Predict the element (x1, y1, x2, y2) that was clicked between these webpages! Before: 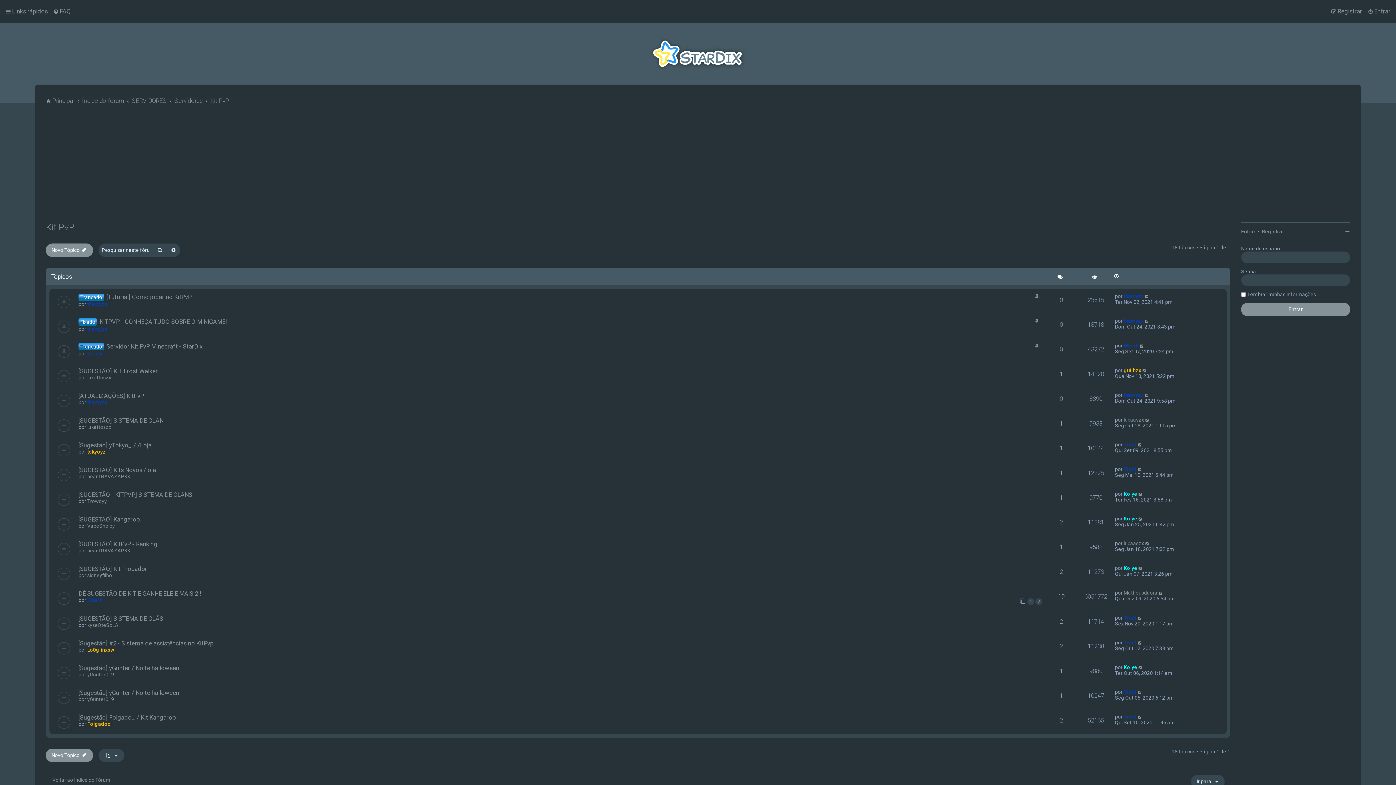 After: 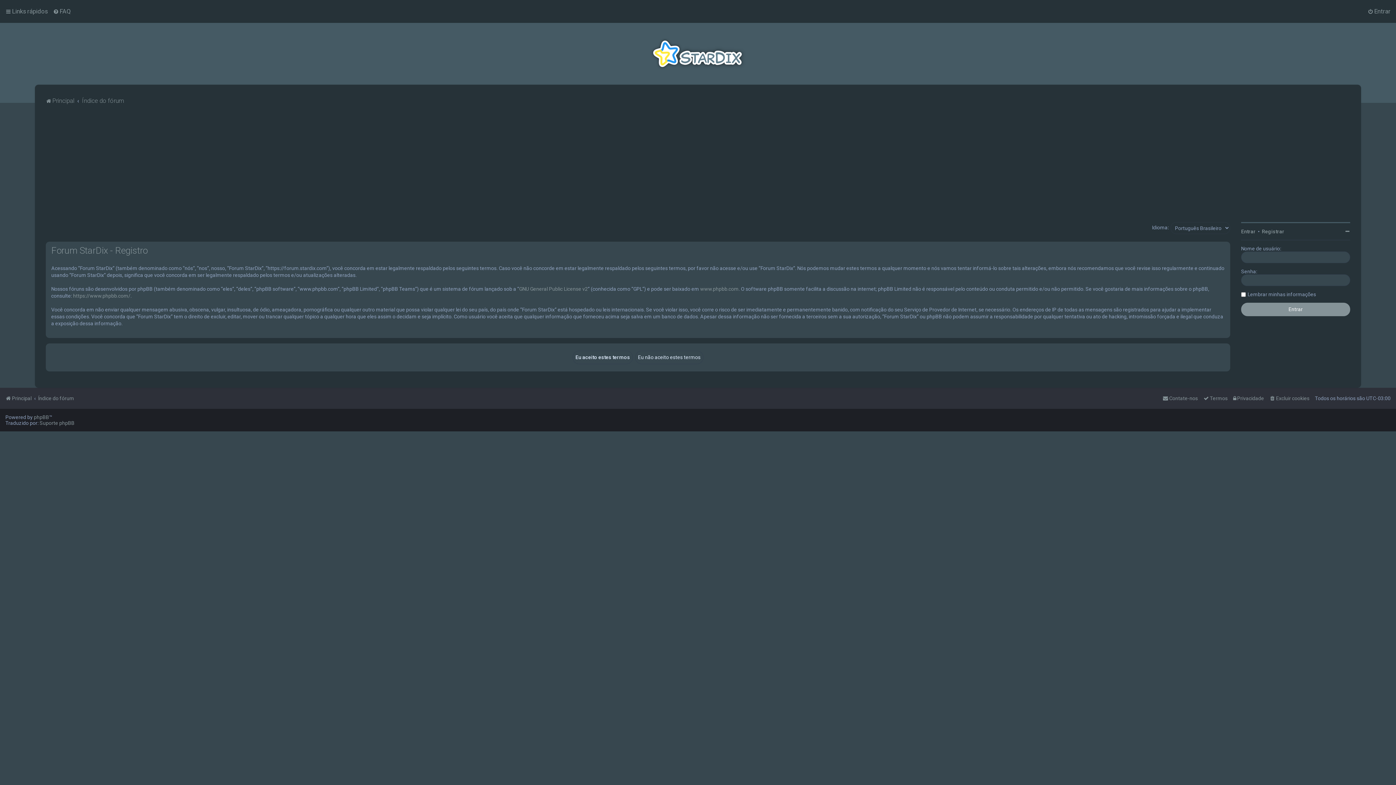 Action: label: Registrar bbox: (1331, 6, 1362, 16)